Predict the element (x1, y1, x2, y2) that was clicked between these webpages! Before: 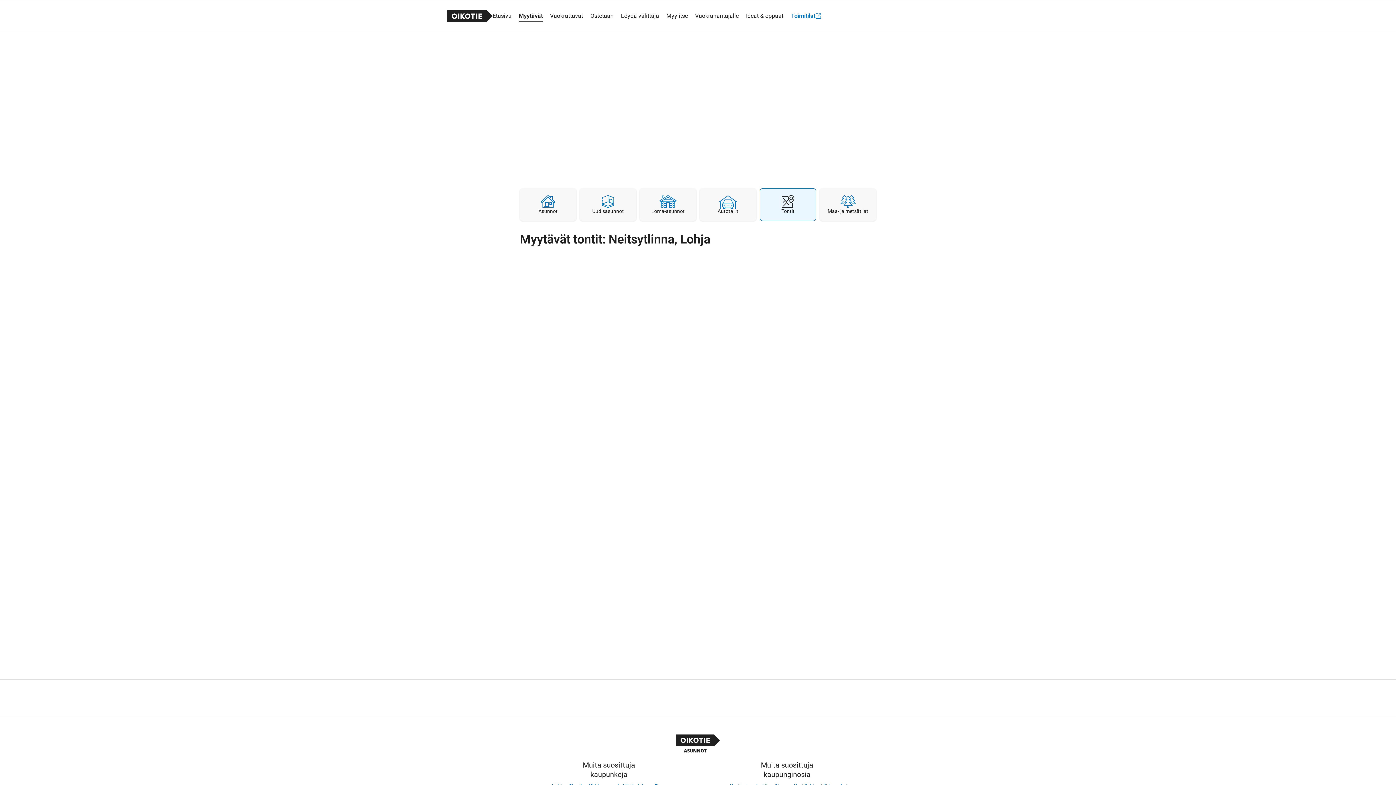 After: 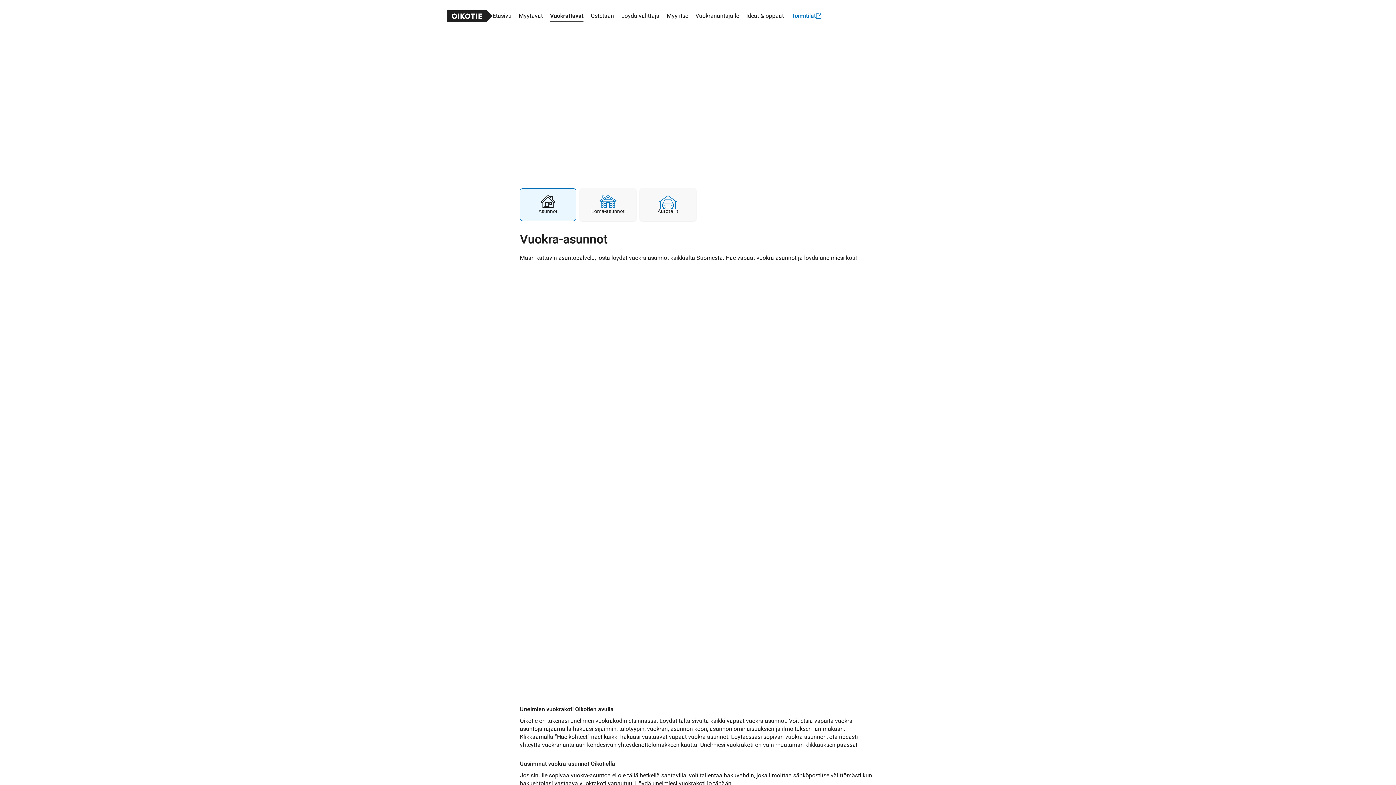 Action: bbox: (550, 4, 583, 27) label: Vuokrattavat